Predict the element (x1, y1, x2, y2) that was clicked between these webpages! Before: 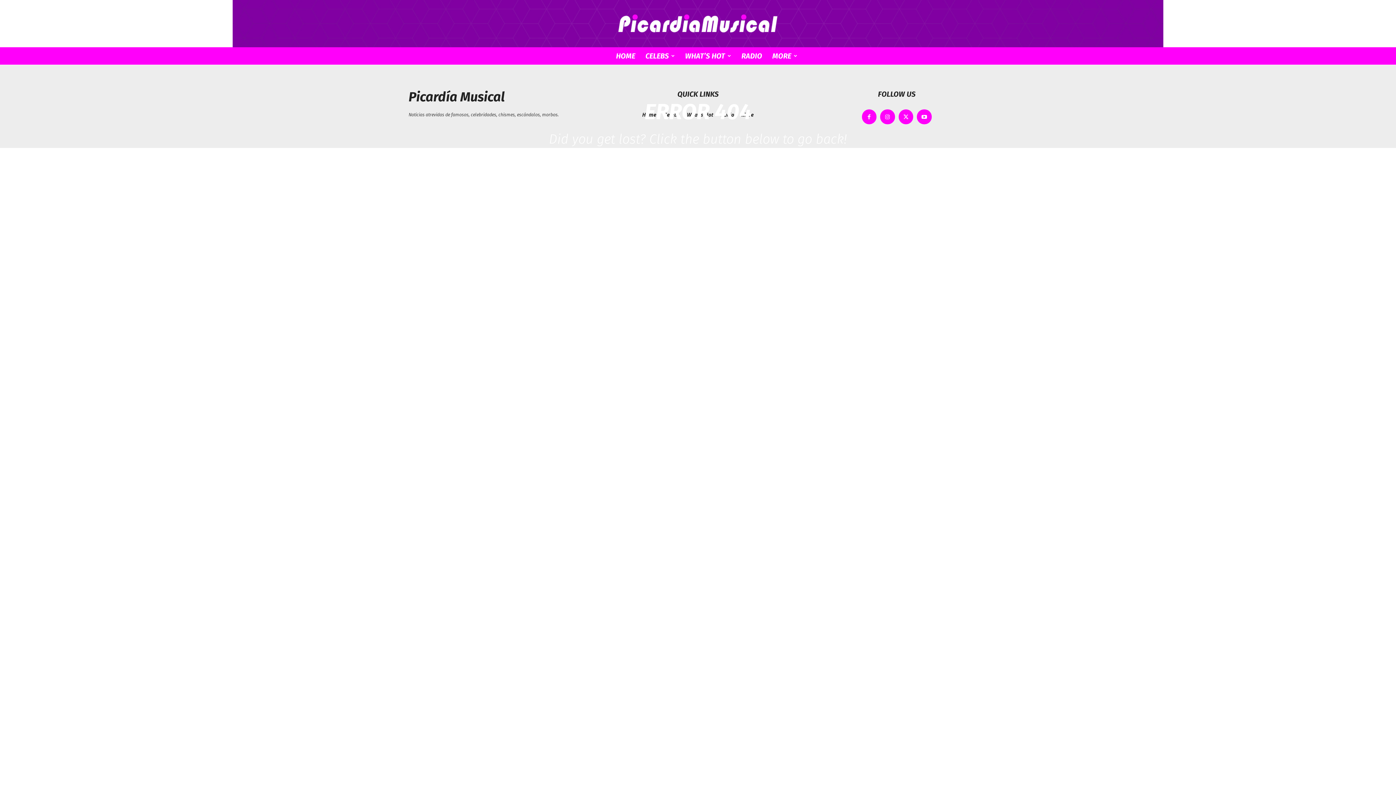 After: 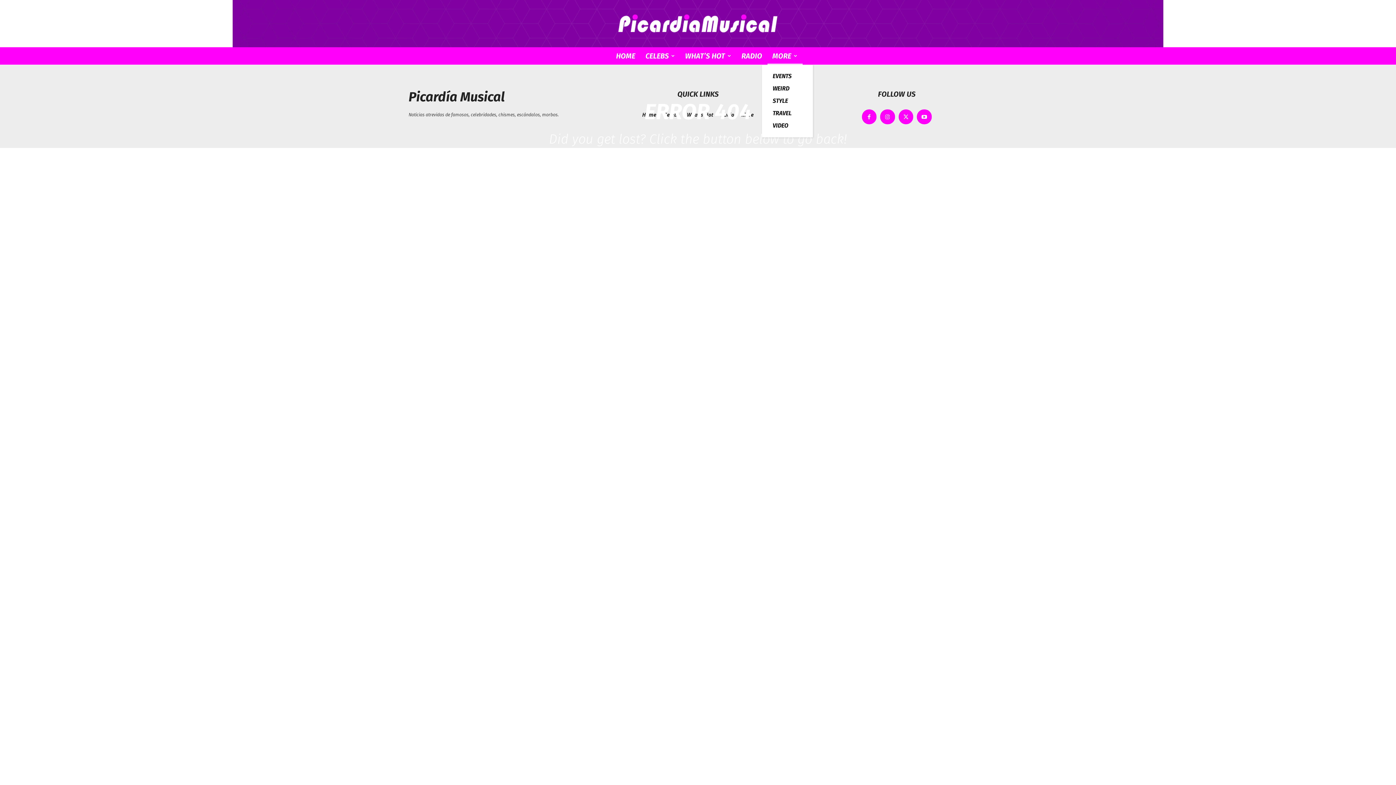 Action: bbox: (767, 47, 802, 64) label: MORE